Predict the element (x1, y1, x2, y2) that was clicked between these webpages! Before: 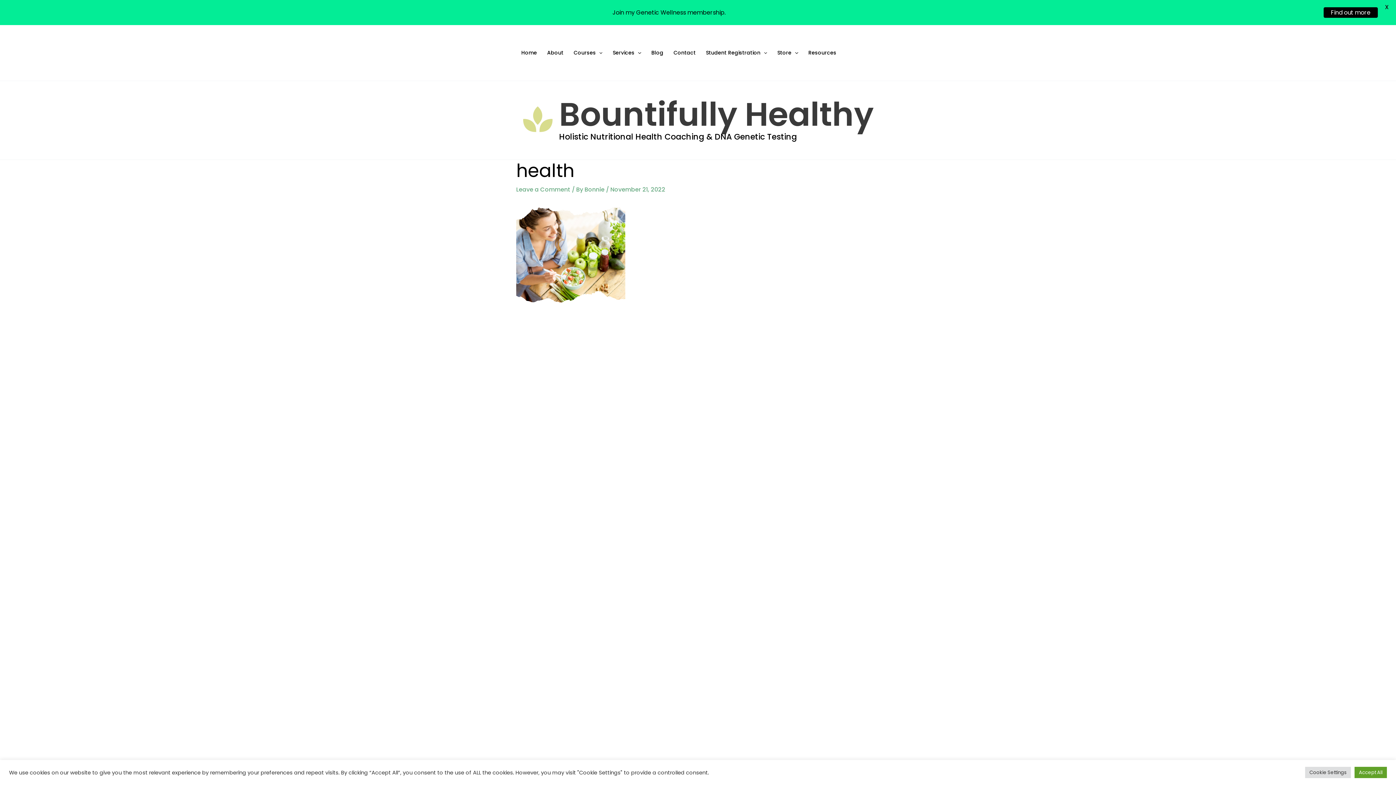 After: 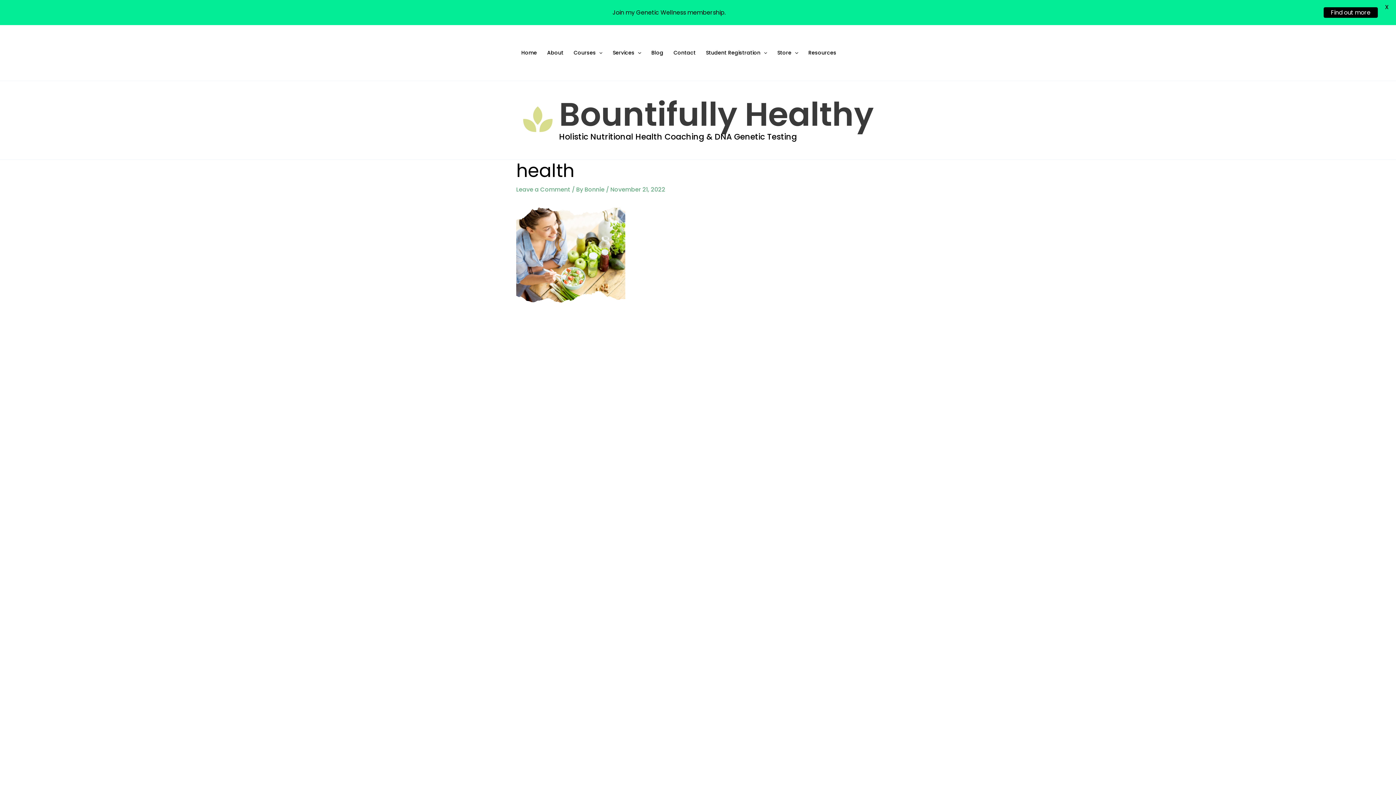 Action: bbox: (1354, 767, 1387, 778) label: Accept All